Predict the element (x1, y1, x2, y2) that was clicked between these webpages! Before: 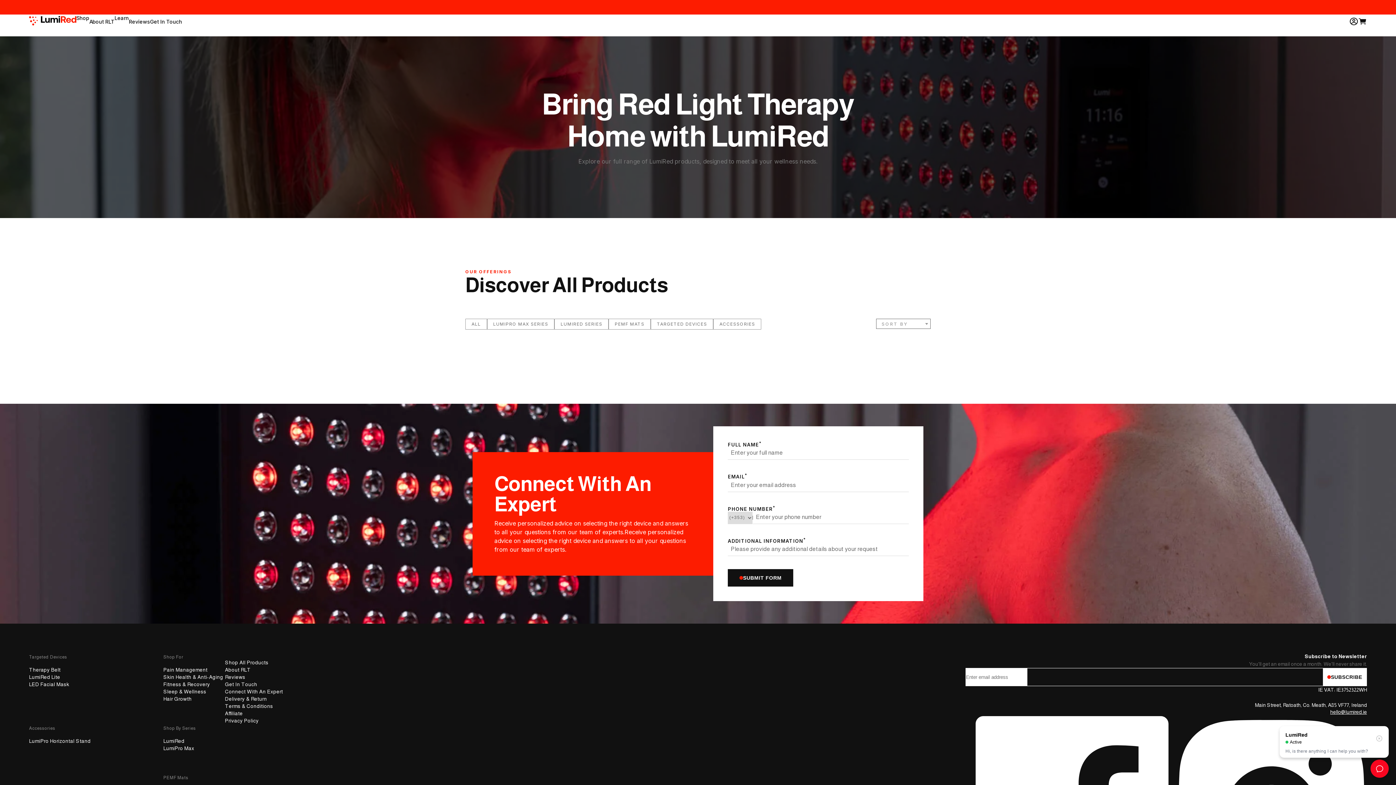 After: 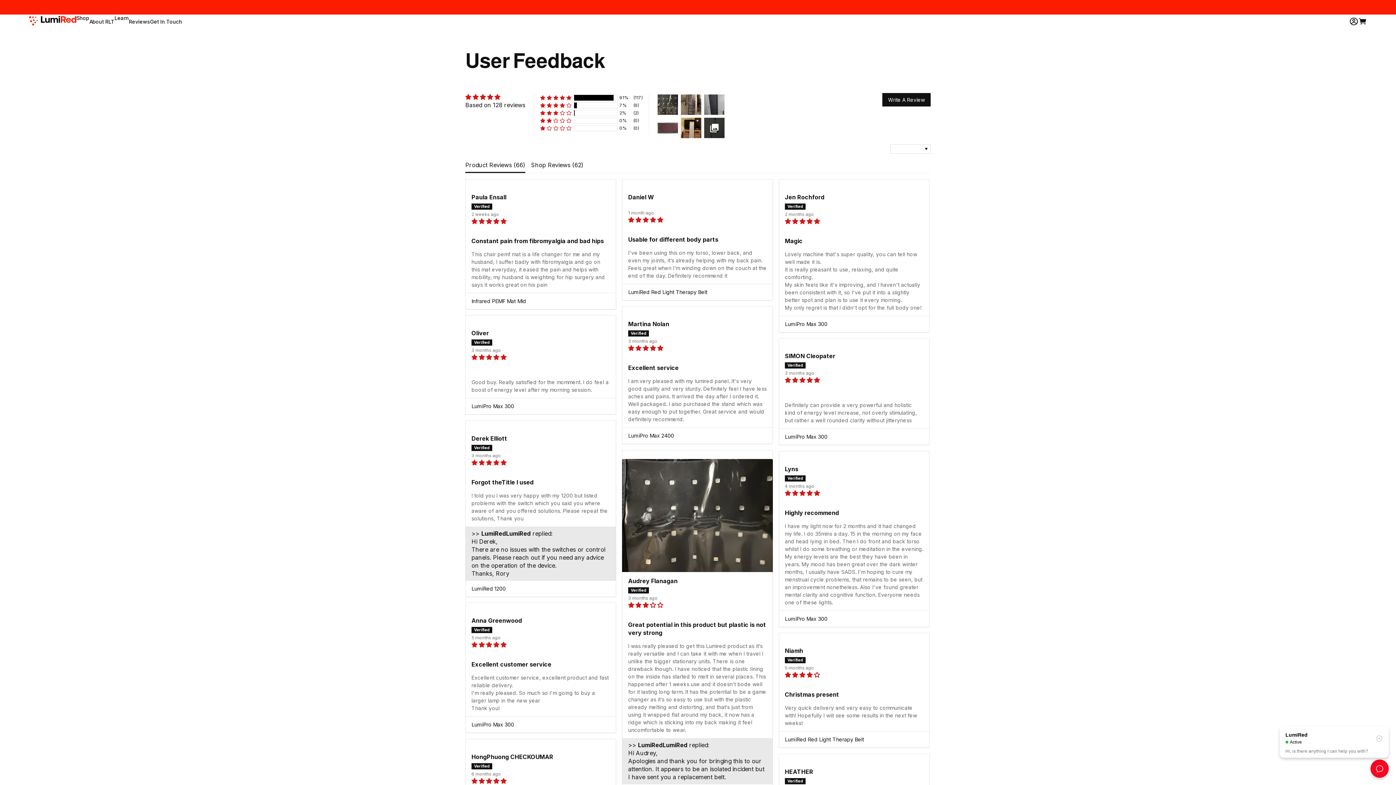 Action: bbox: (128, 18, 150, 24) label: Reviews